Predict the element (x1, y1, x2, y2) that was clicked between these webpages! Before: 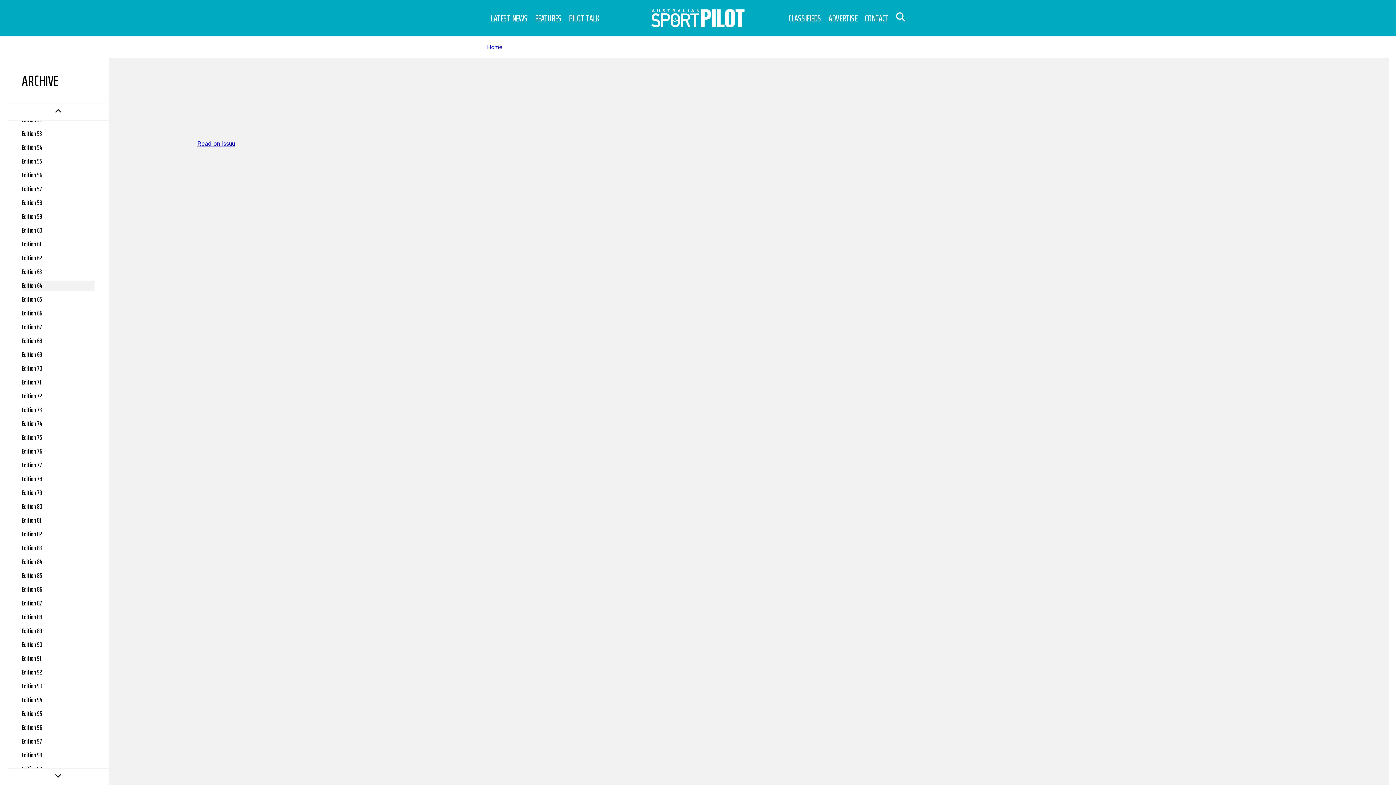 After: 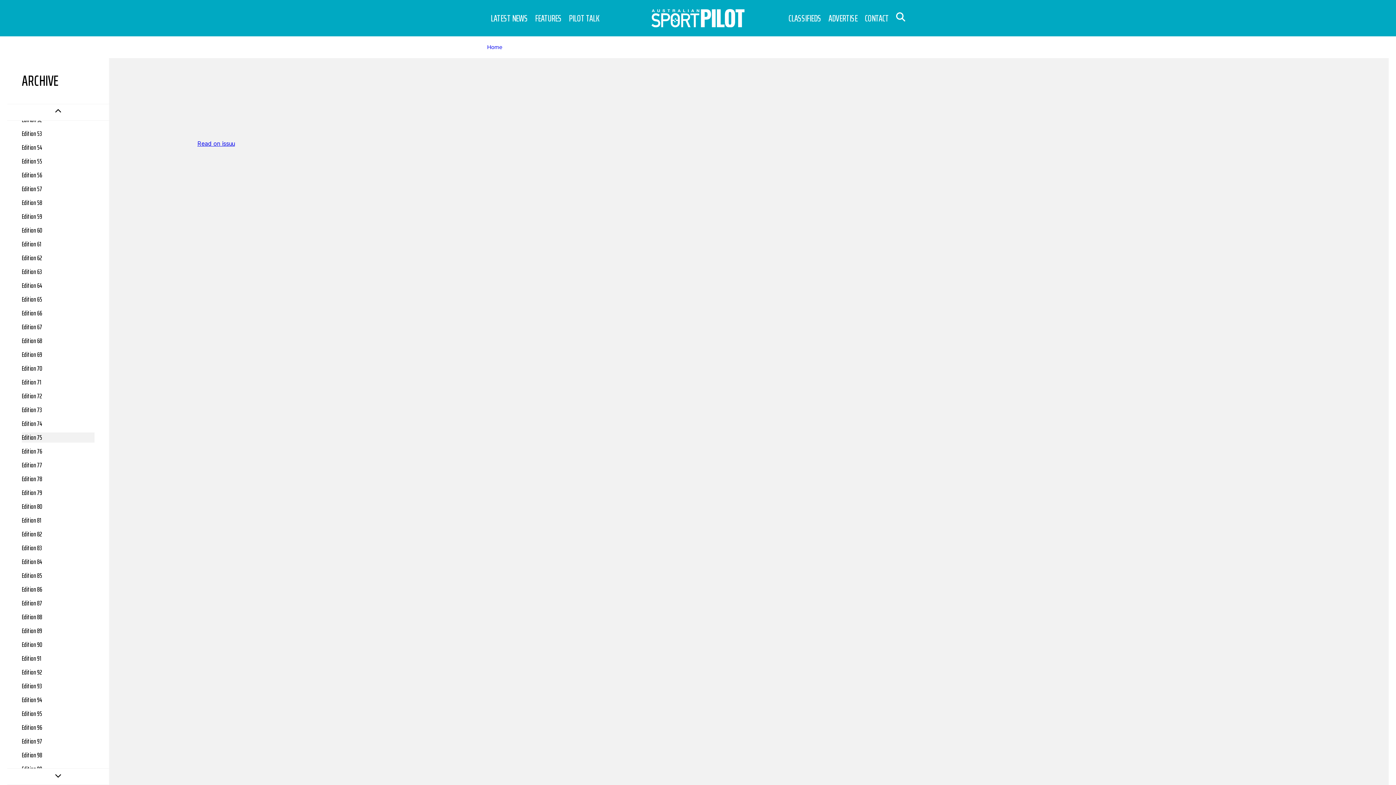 Action: bbox: (21, 432, 94, 442) label: Edition 75